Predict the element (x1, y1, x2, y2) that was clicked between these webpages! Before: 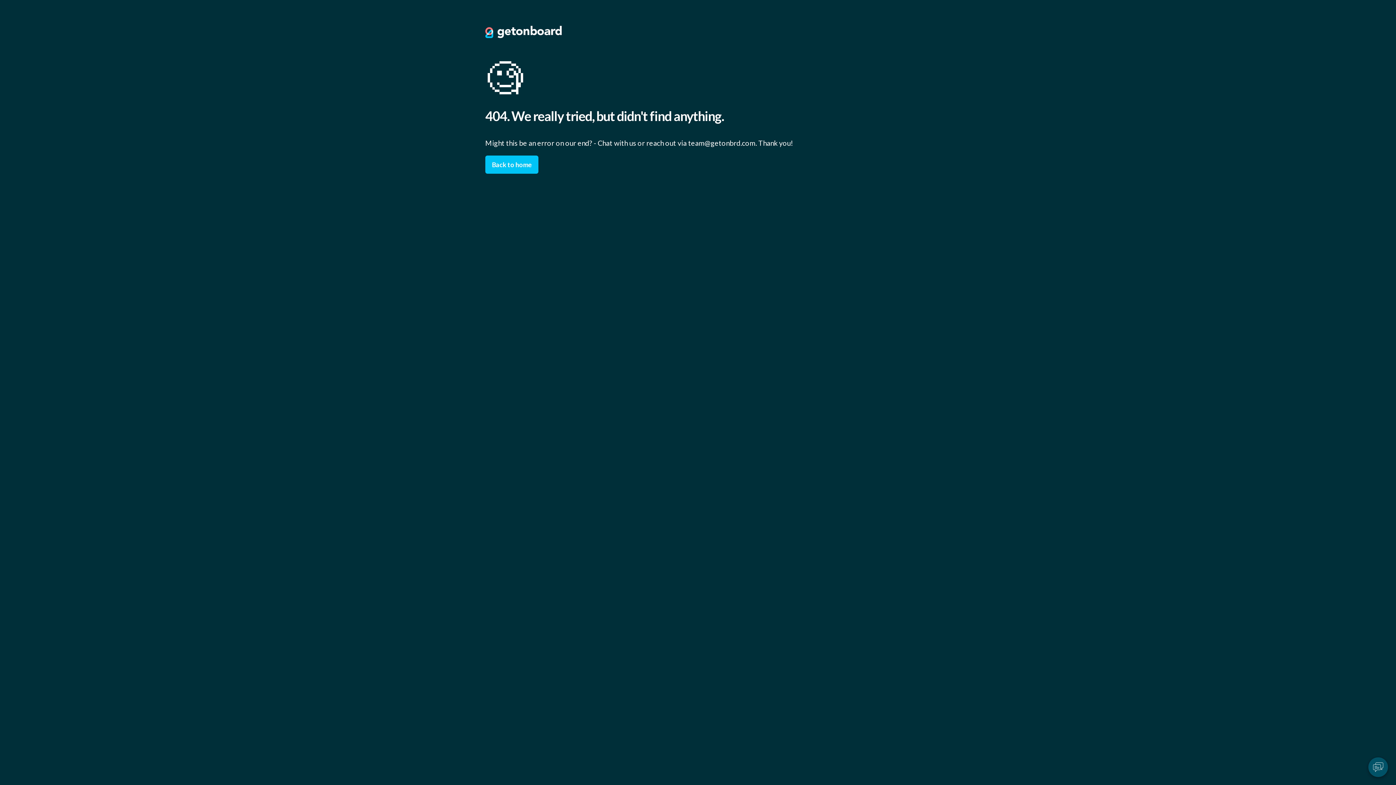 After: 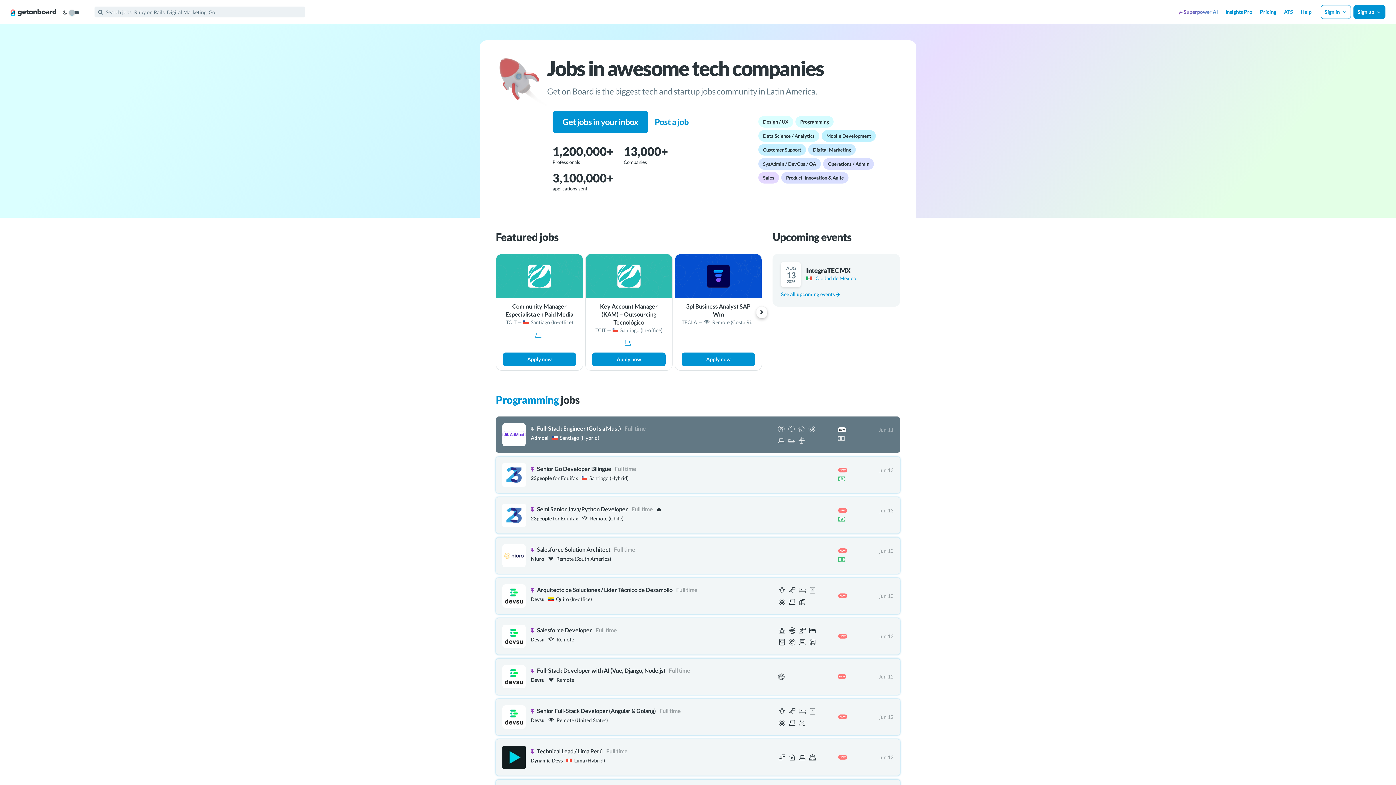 Action: bbox: (485, 155, 538, 173) label: Back to home